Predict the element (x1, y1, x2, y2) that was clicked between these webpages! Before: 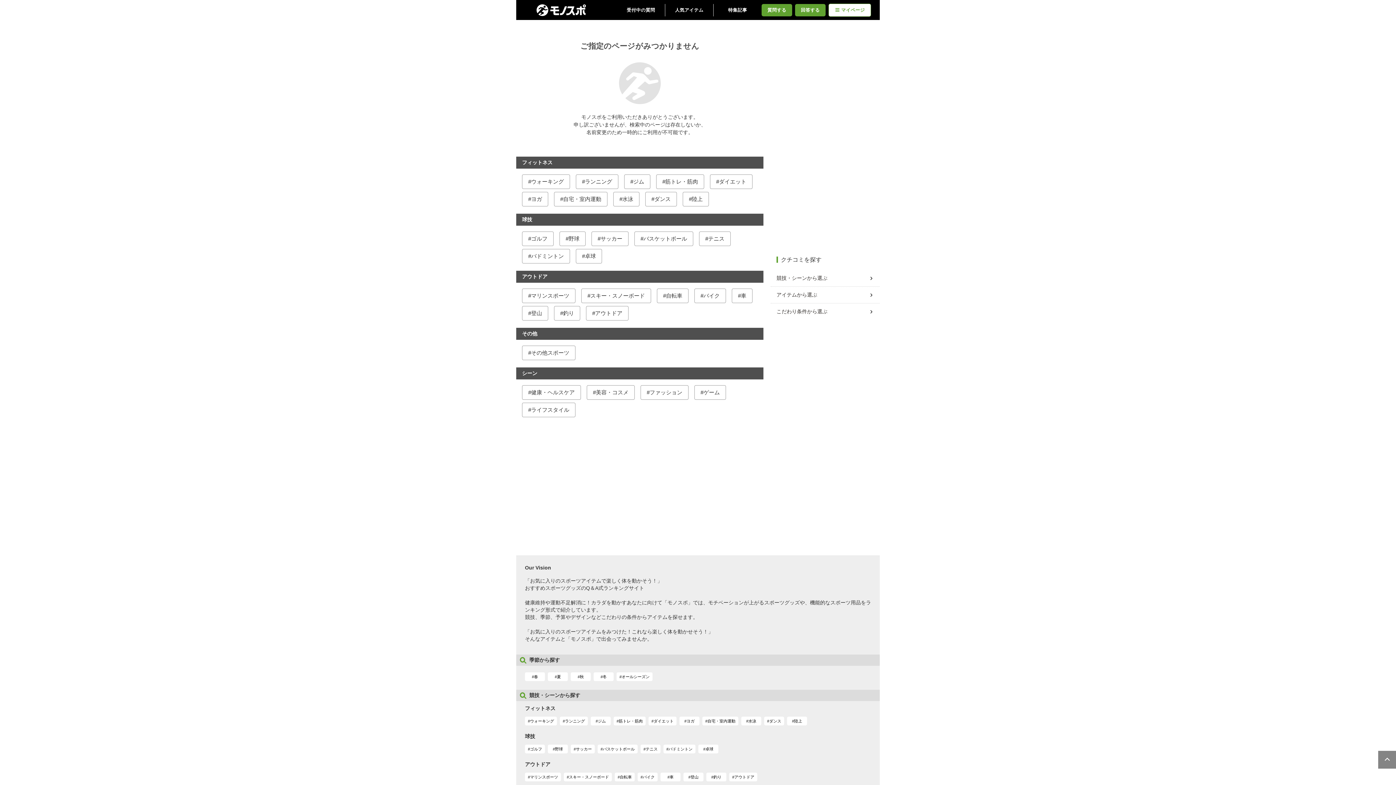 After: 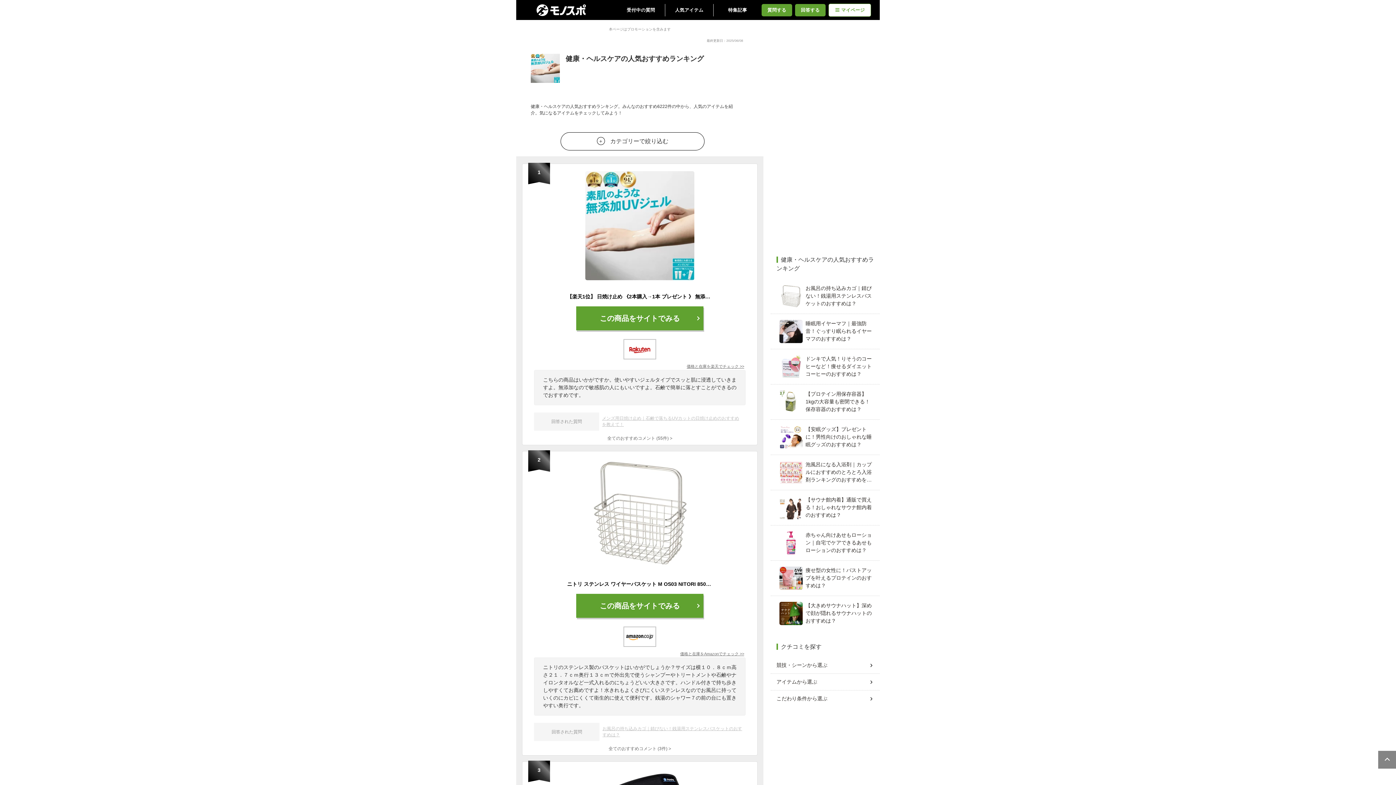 Action: bbox: (522, 385, 580, 399) label: 健康・ヘルスケア